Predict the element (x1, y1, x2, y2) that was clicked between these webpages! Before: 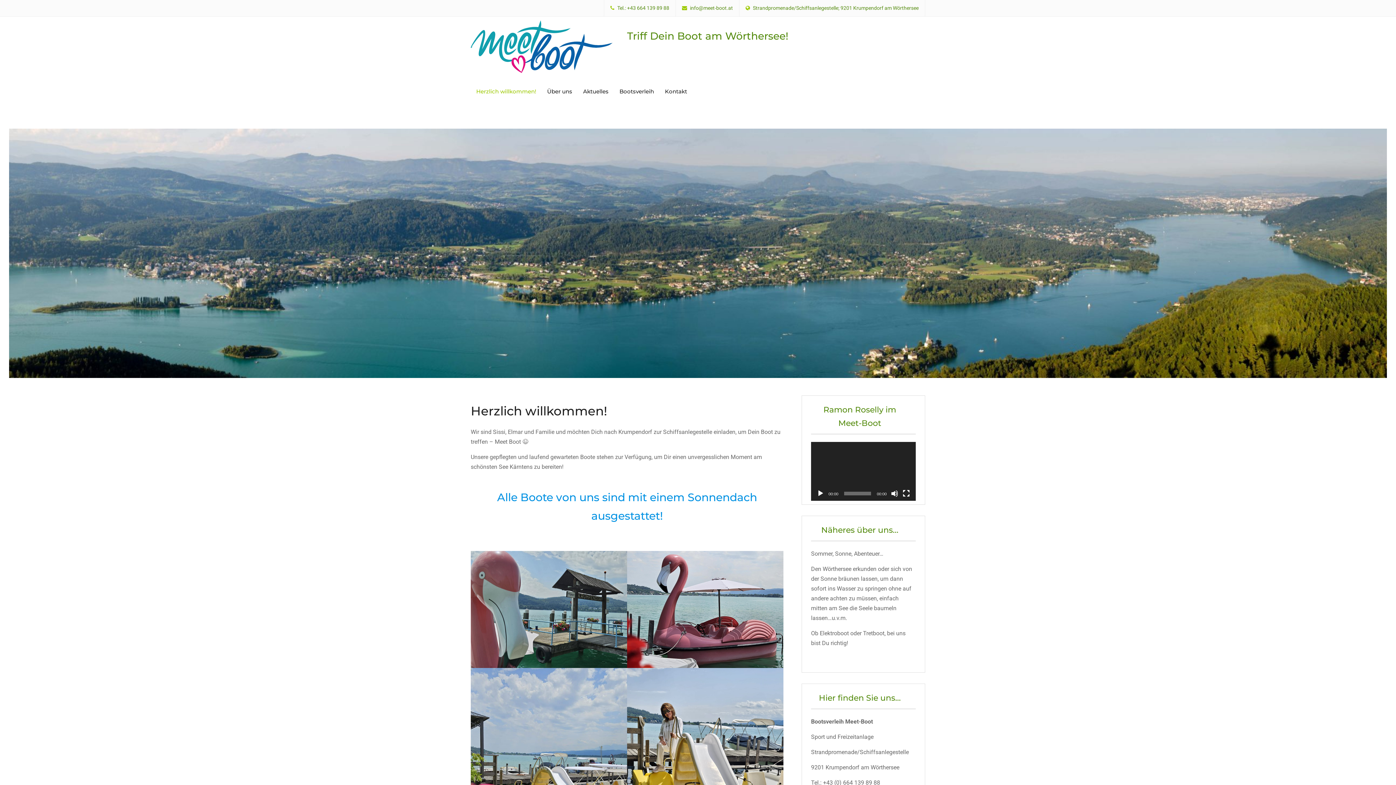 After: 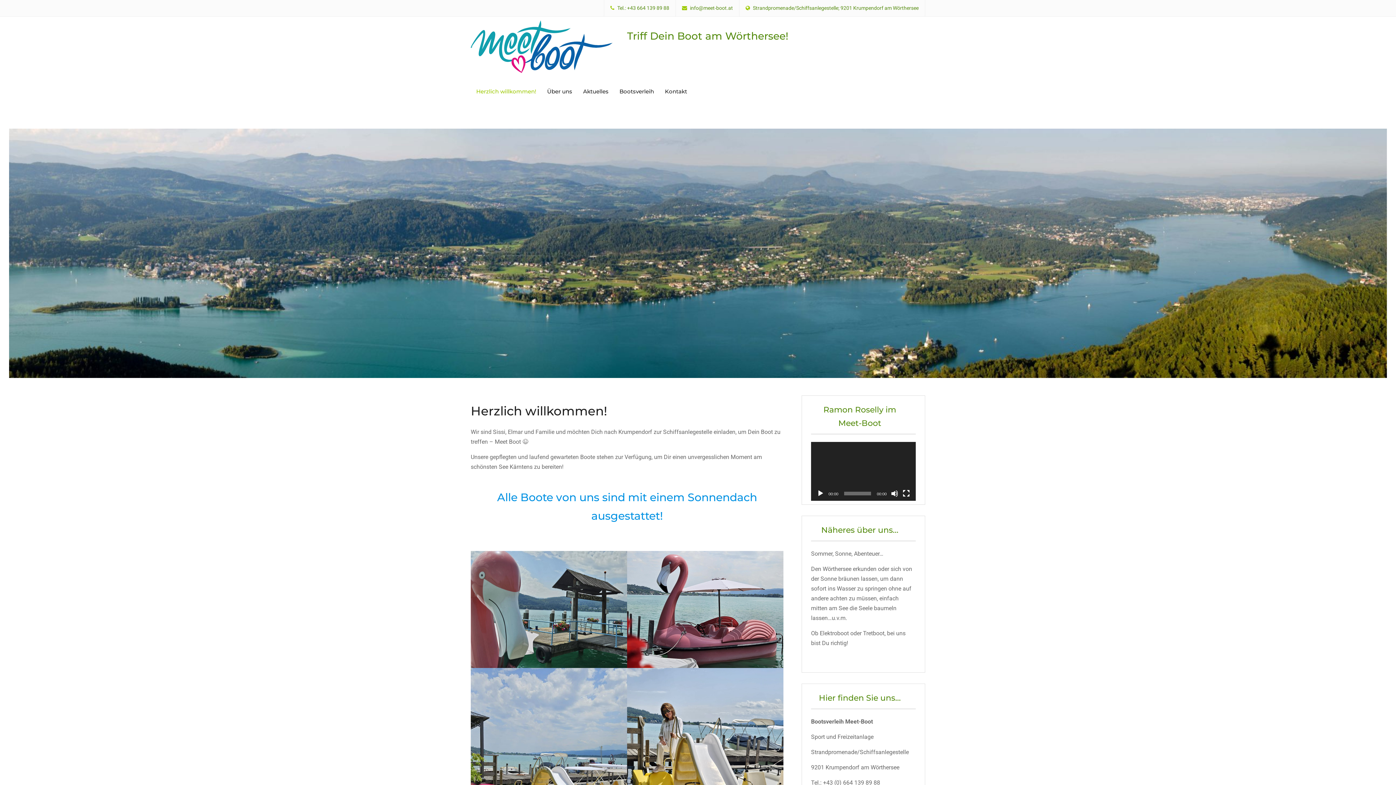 Action: label: Triff Dein Boot am Wörthersee! bbox: (627, 29, 788, 42)